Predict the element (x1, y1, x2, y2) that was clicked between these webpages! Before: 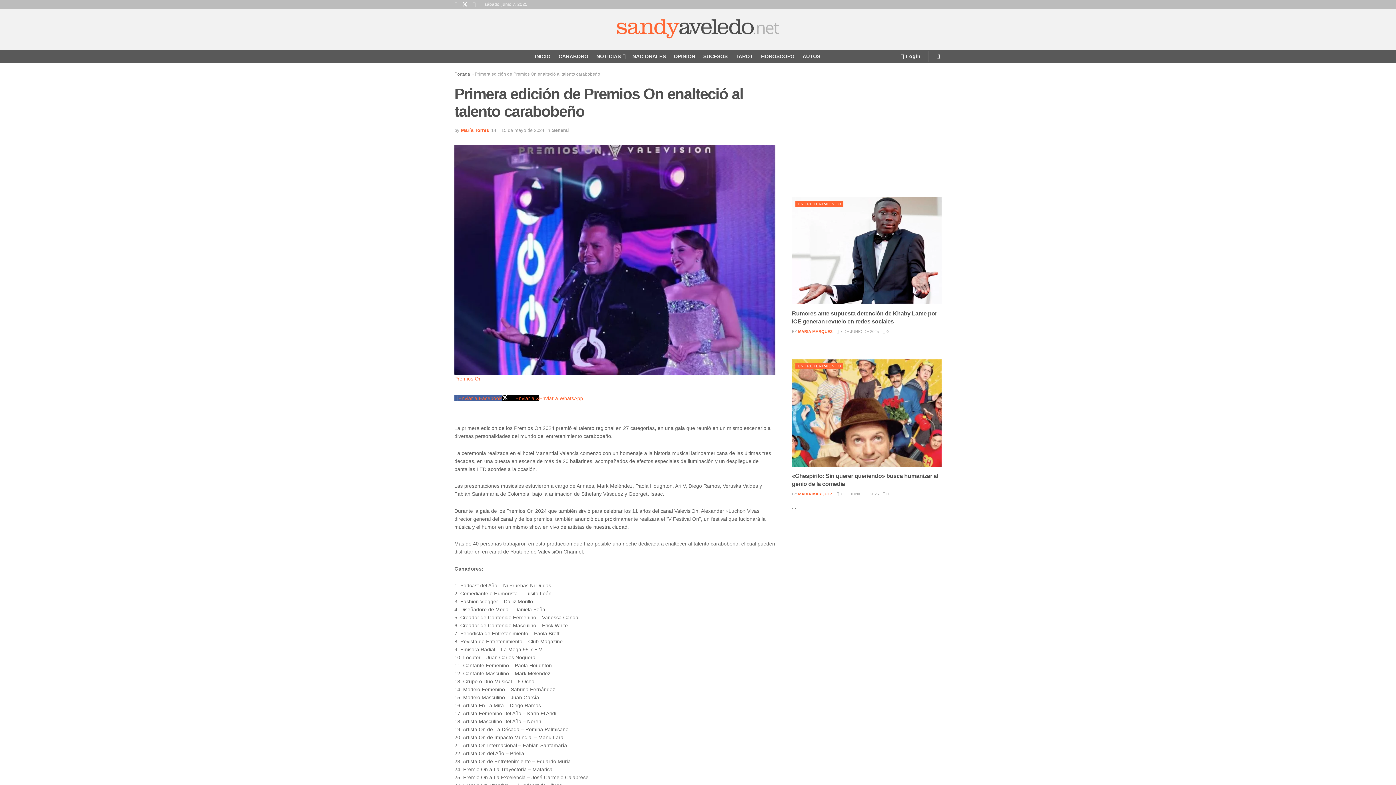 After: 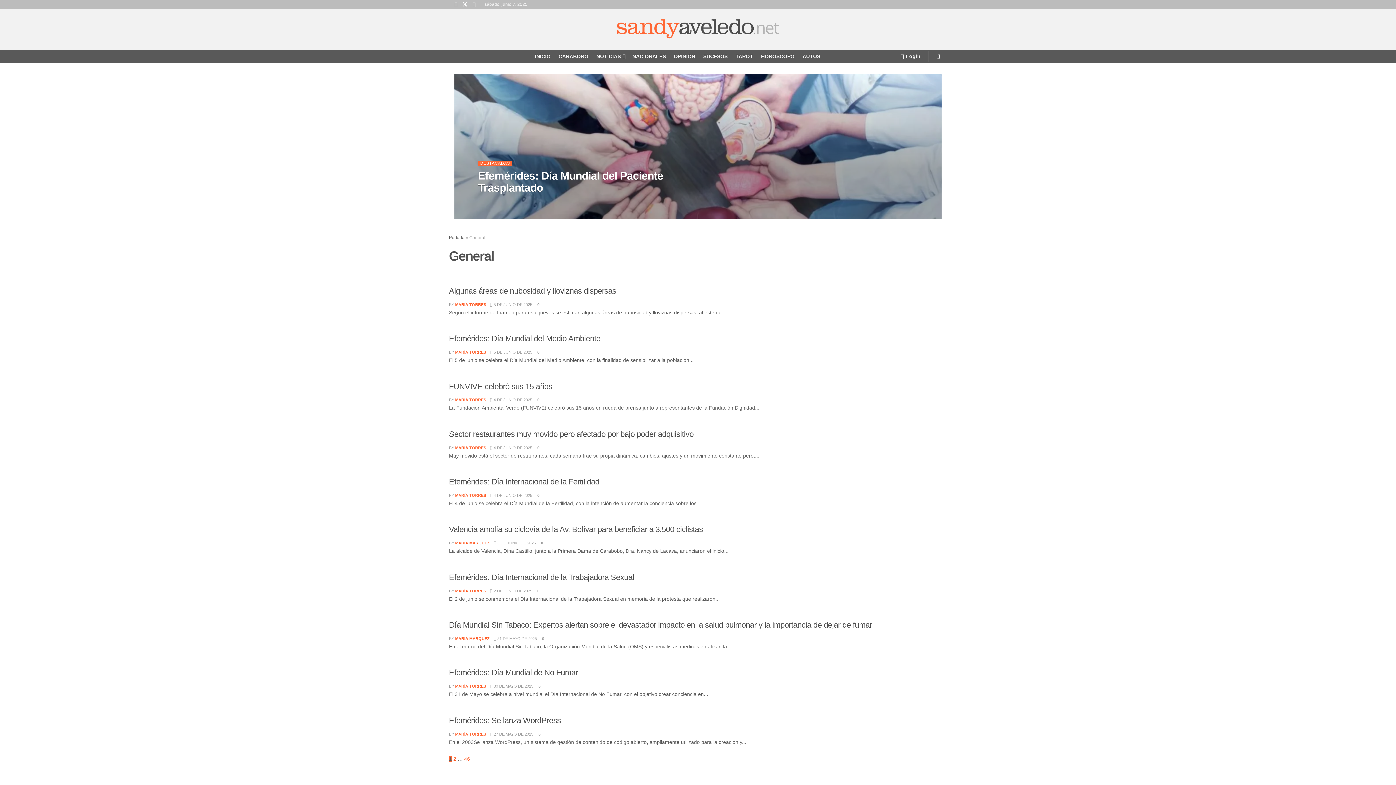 Action: bbox: (551, 127, 569, 133) label: General